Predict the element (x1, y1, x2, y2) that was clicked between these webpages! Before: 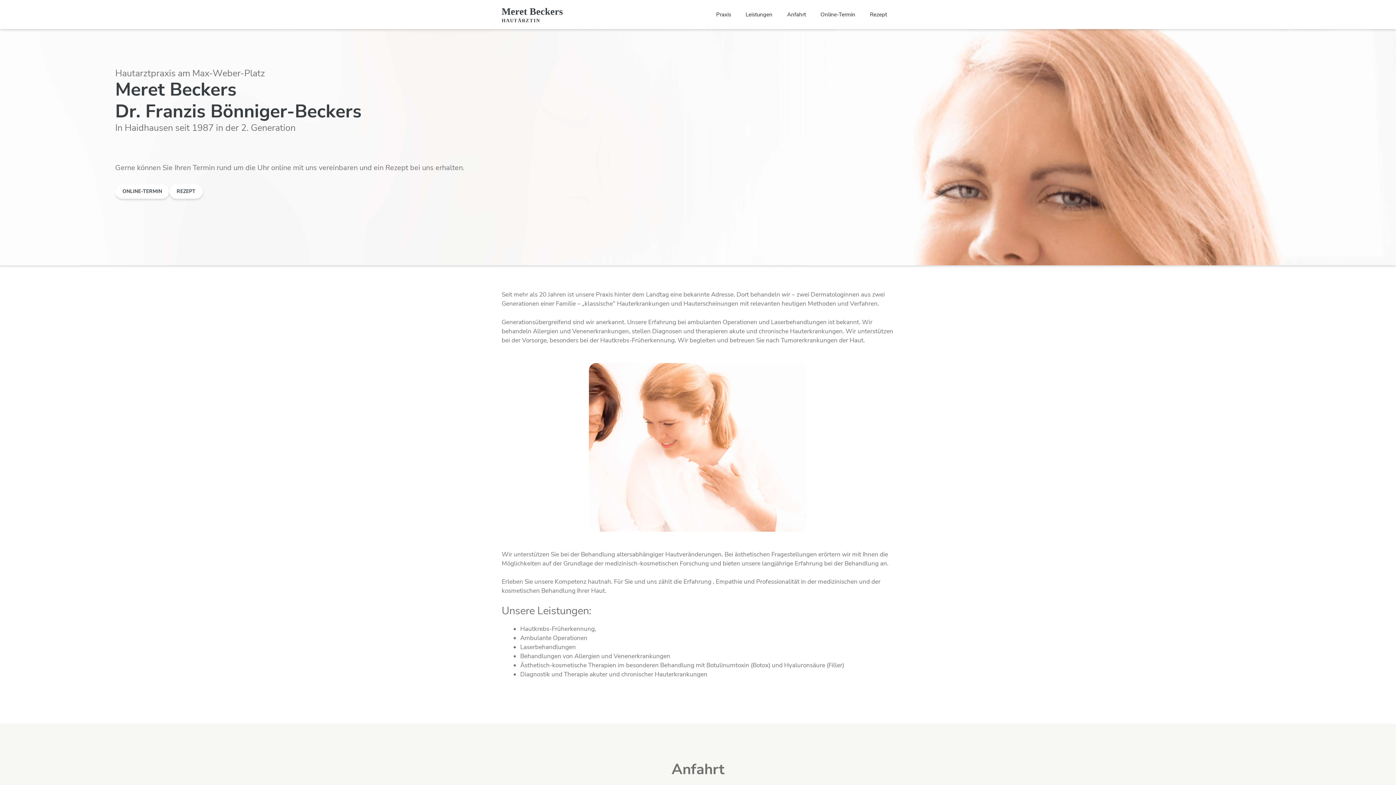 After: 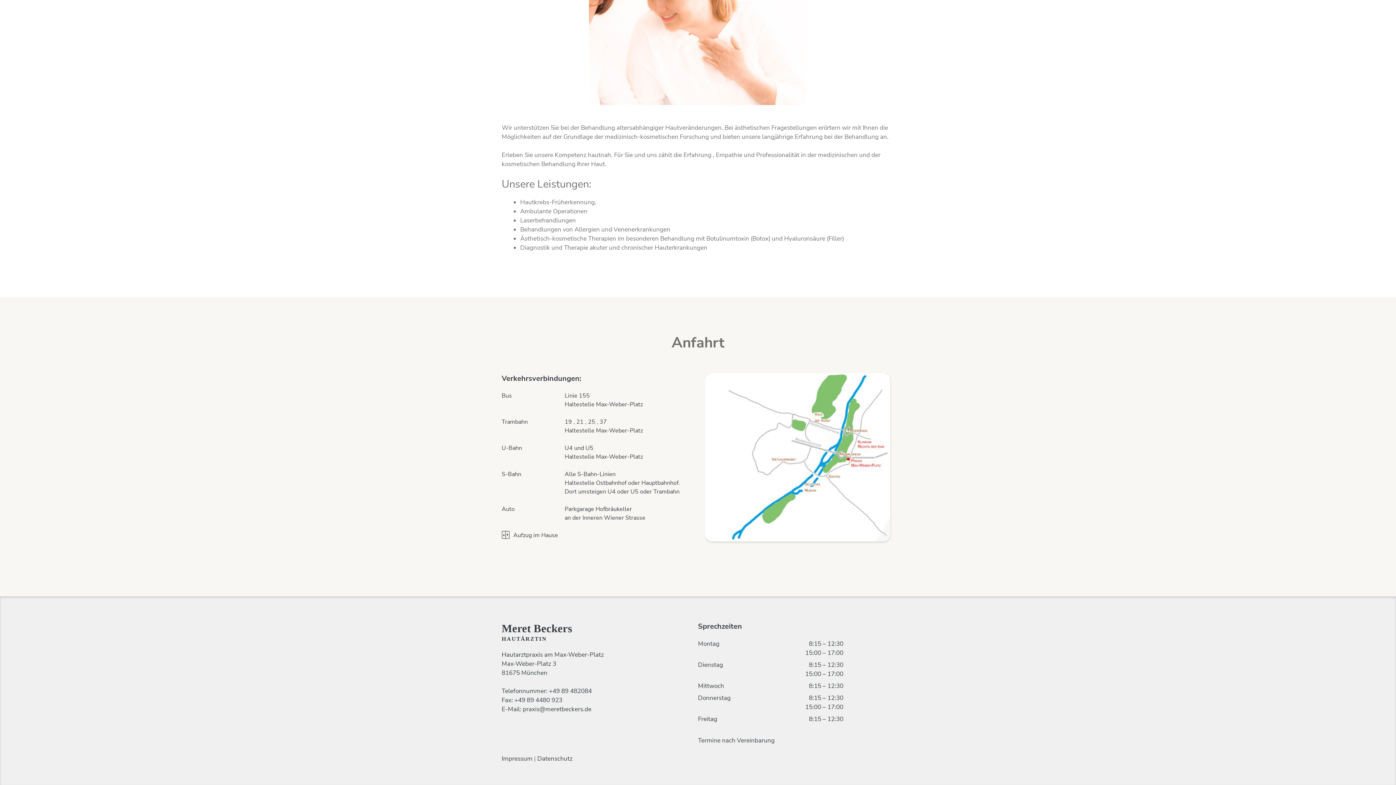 Action: label: Anfahrt bbox: (780, 3, 813, 25)